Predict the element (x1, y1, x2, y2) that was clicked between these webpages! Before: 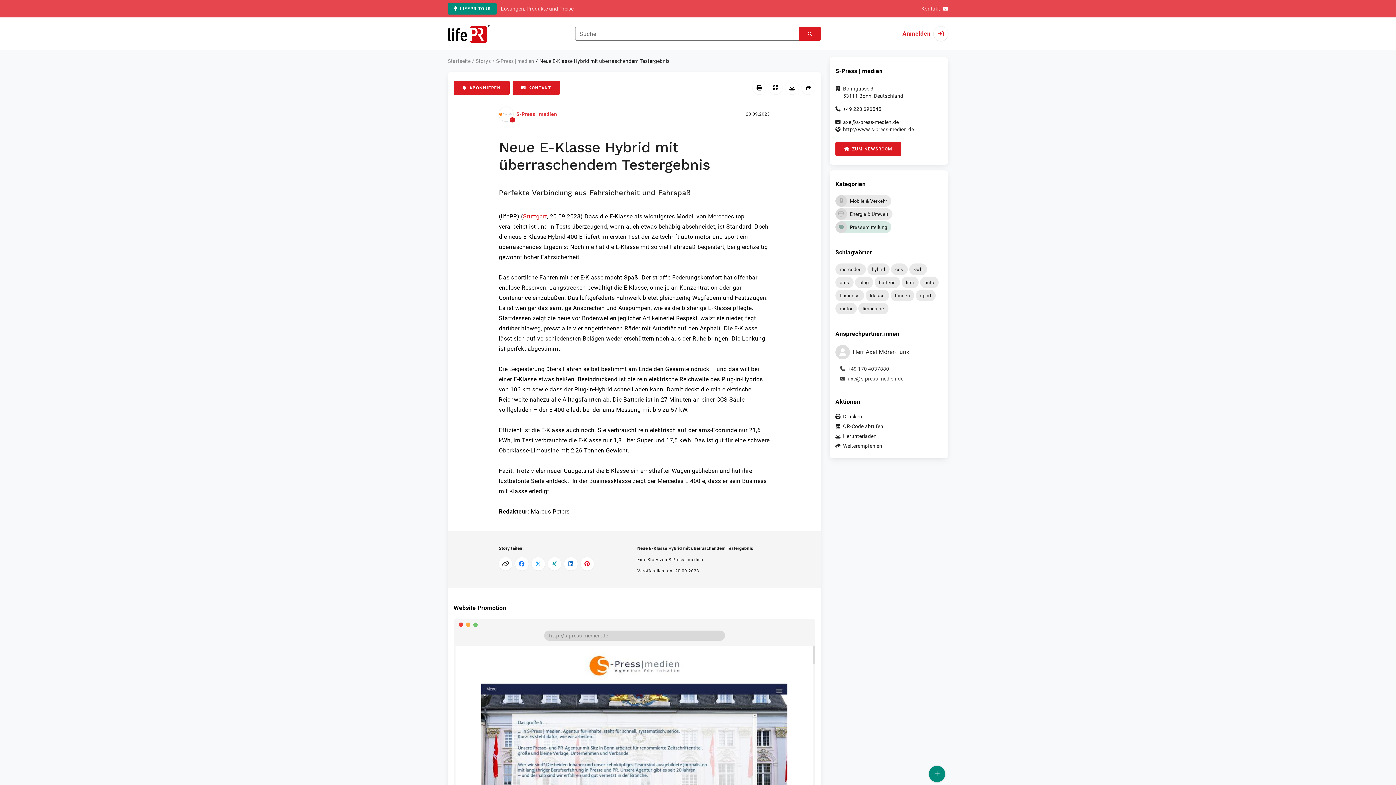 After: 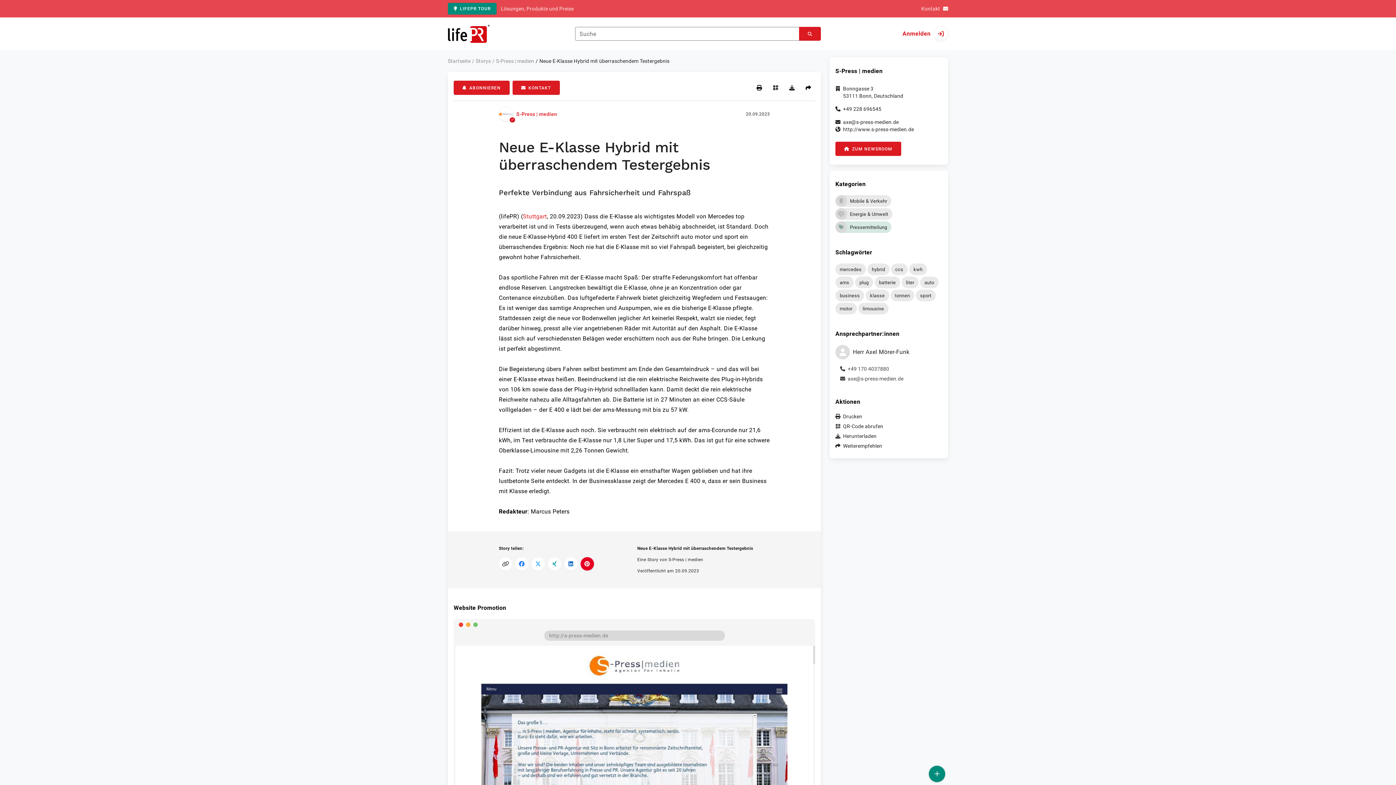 Action: bbox: (580, 557, 594, 570) label: Auf Pinterest teilen